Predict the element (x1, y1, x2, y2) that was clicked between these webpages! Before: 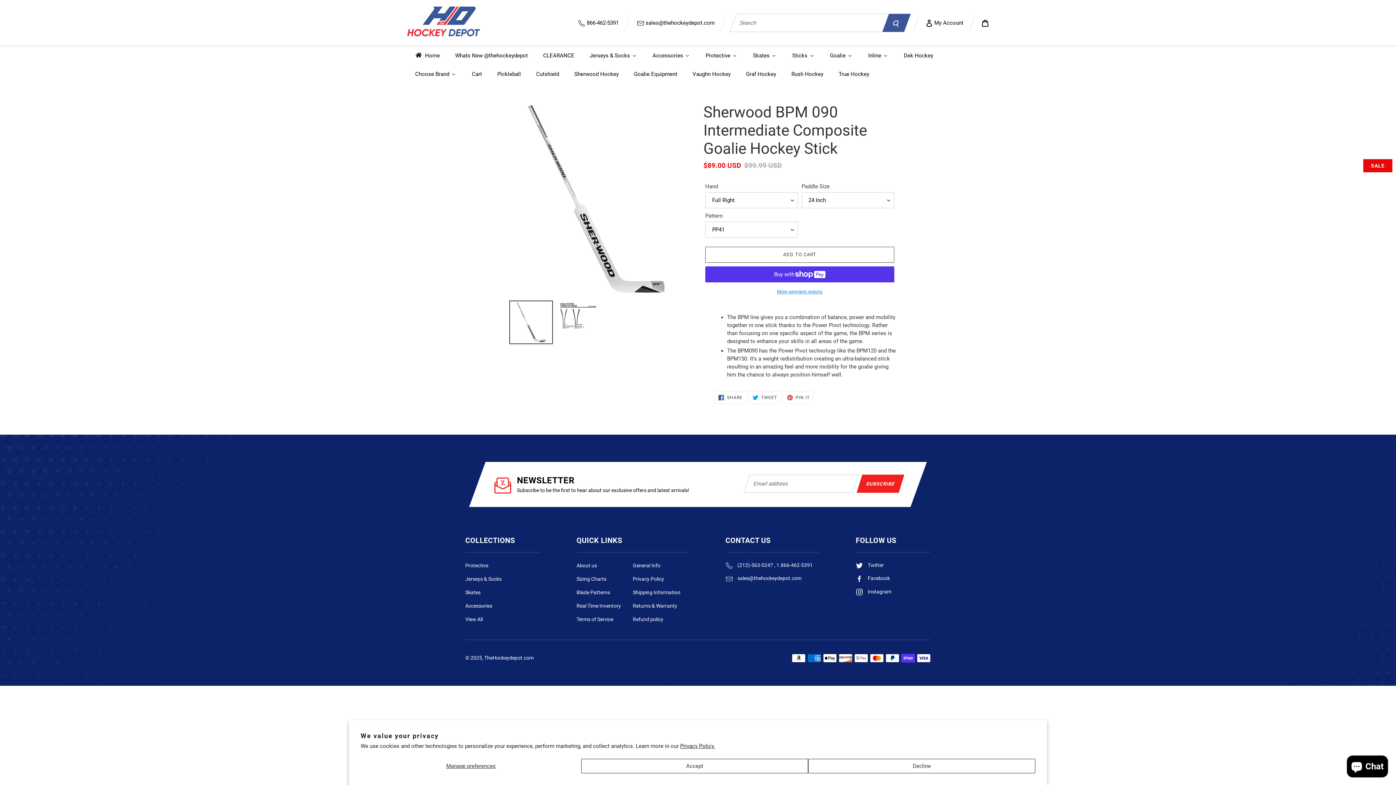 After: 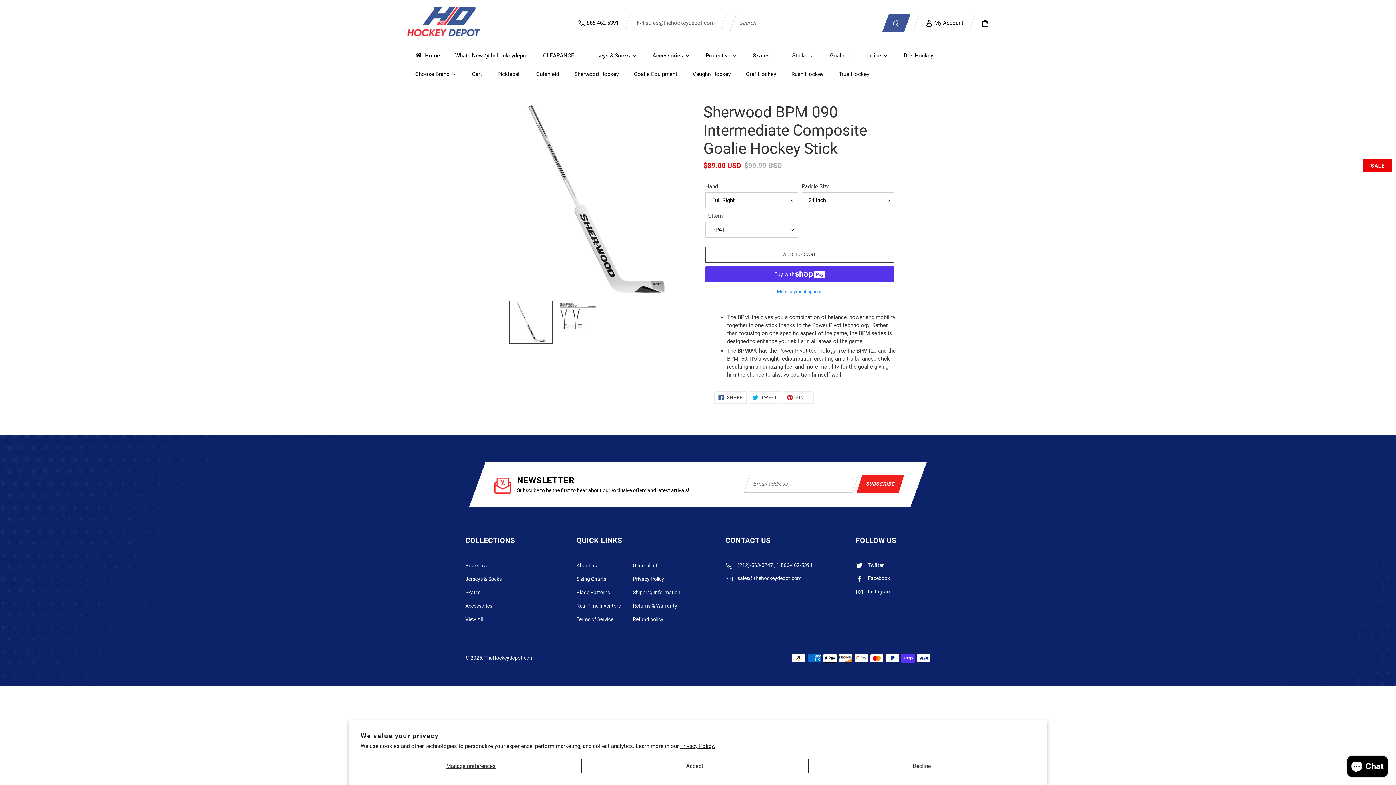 Action: label:  sales@thehockeydepot.com bbox: (637, 18, 714, 26)